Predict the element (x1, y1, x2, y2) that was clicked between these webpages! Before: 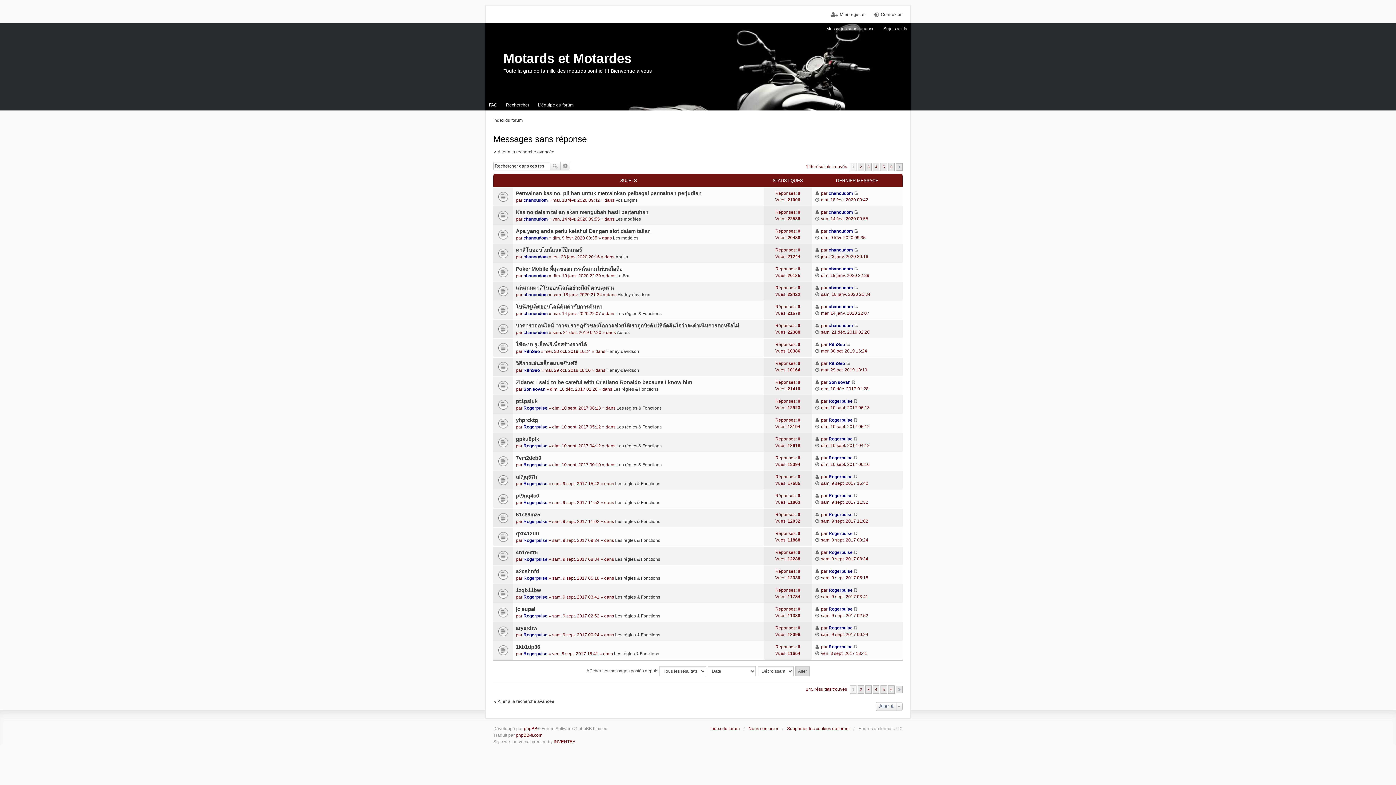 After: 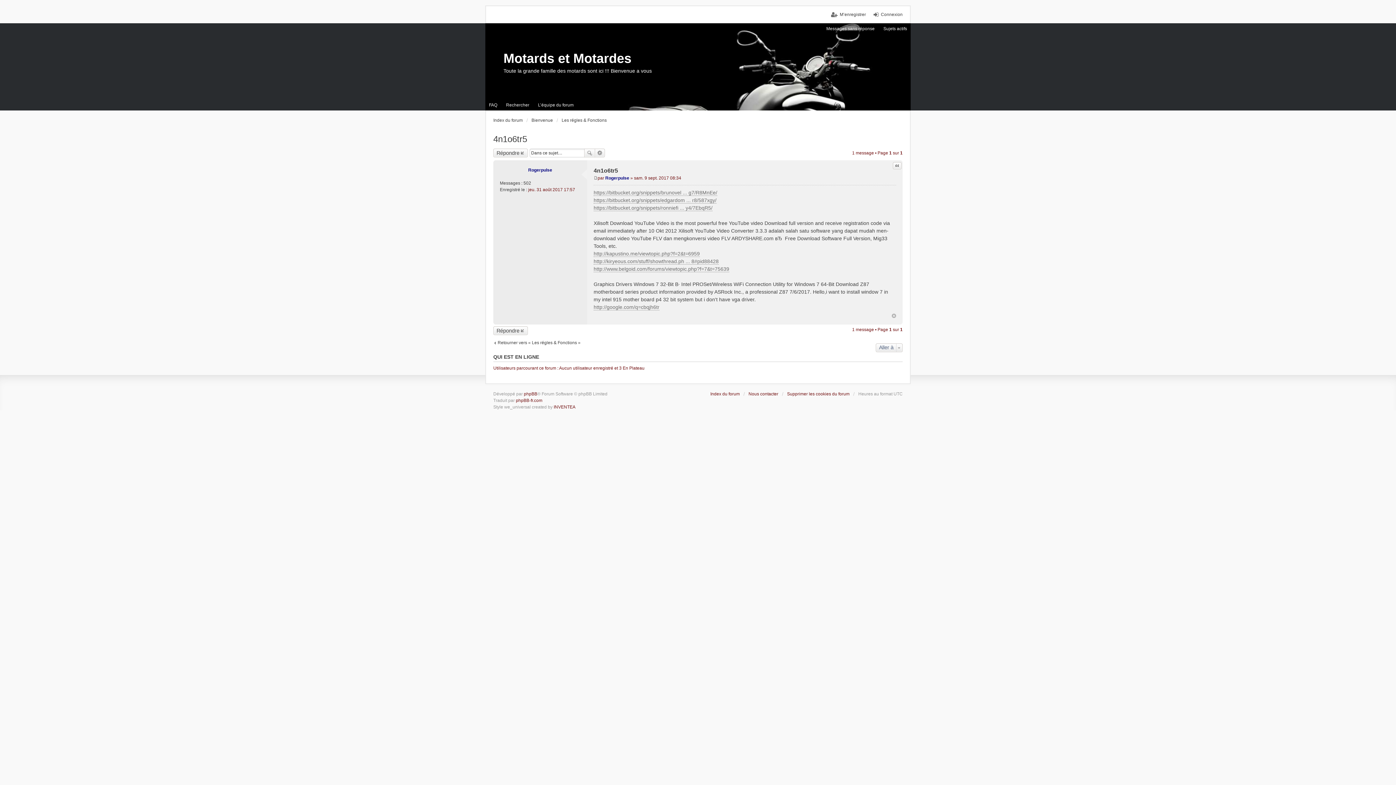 Action: label: 4n1o6tr5 bbox: (516, 549, 537, 555)